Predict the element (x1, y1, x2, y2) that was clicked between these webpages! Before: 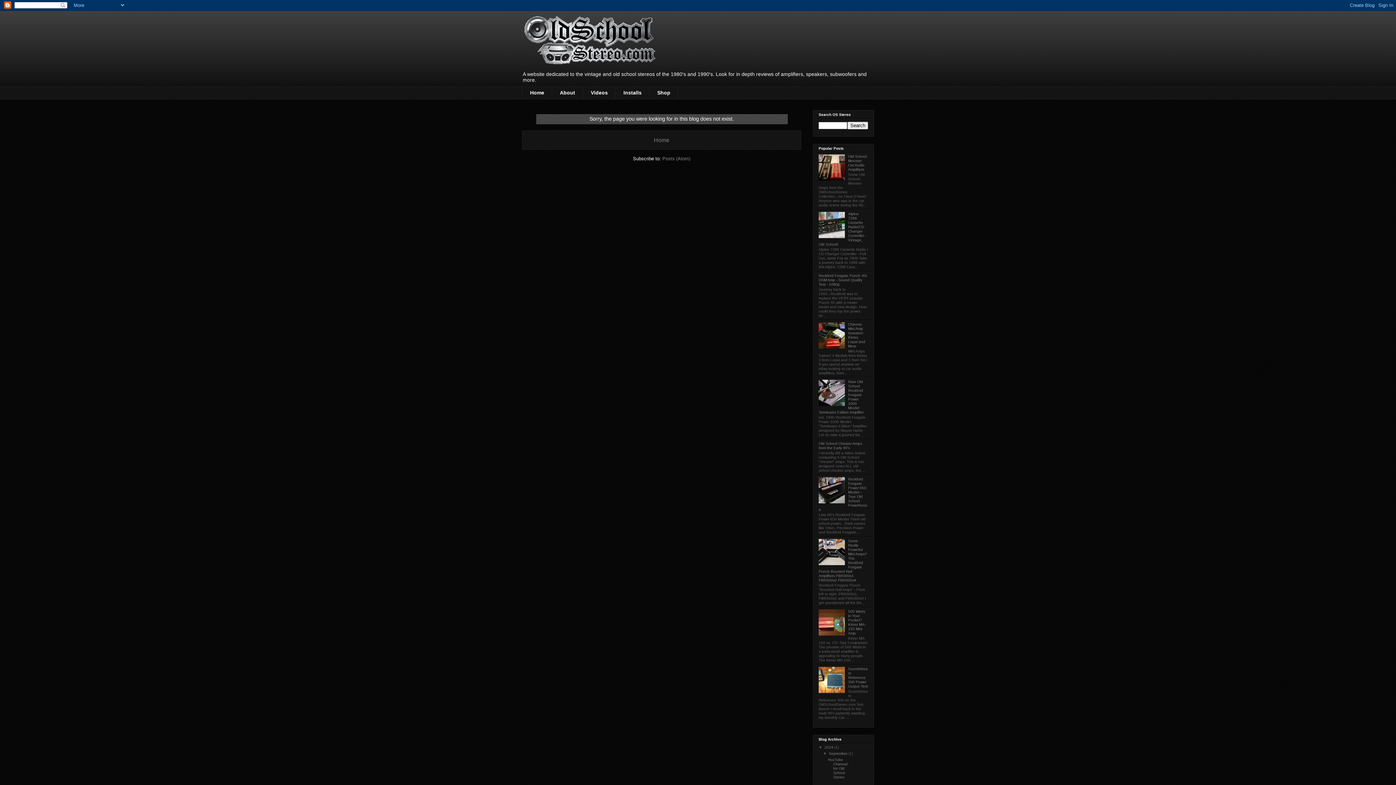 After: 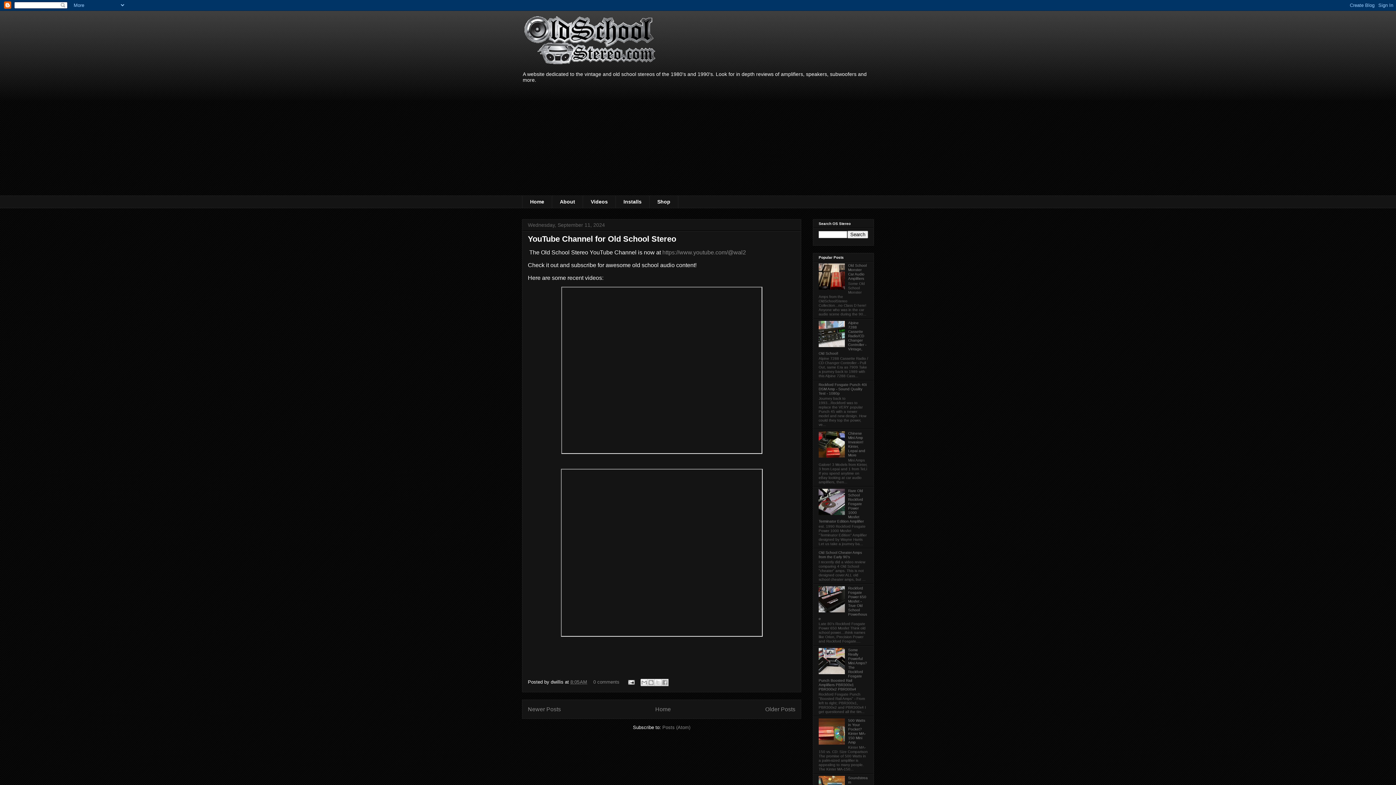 Action: bbox: (824, 745, 834, 749) label: 2024 